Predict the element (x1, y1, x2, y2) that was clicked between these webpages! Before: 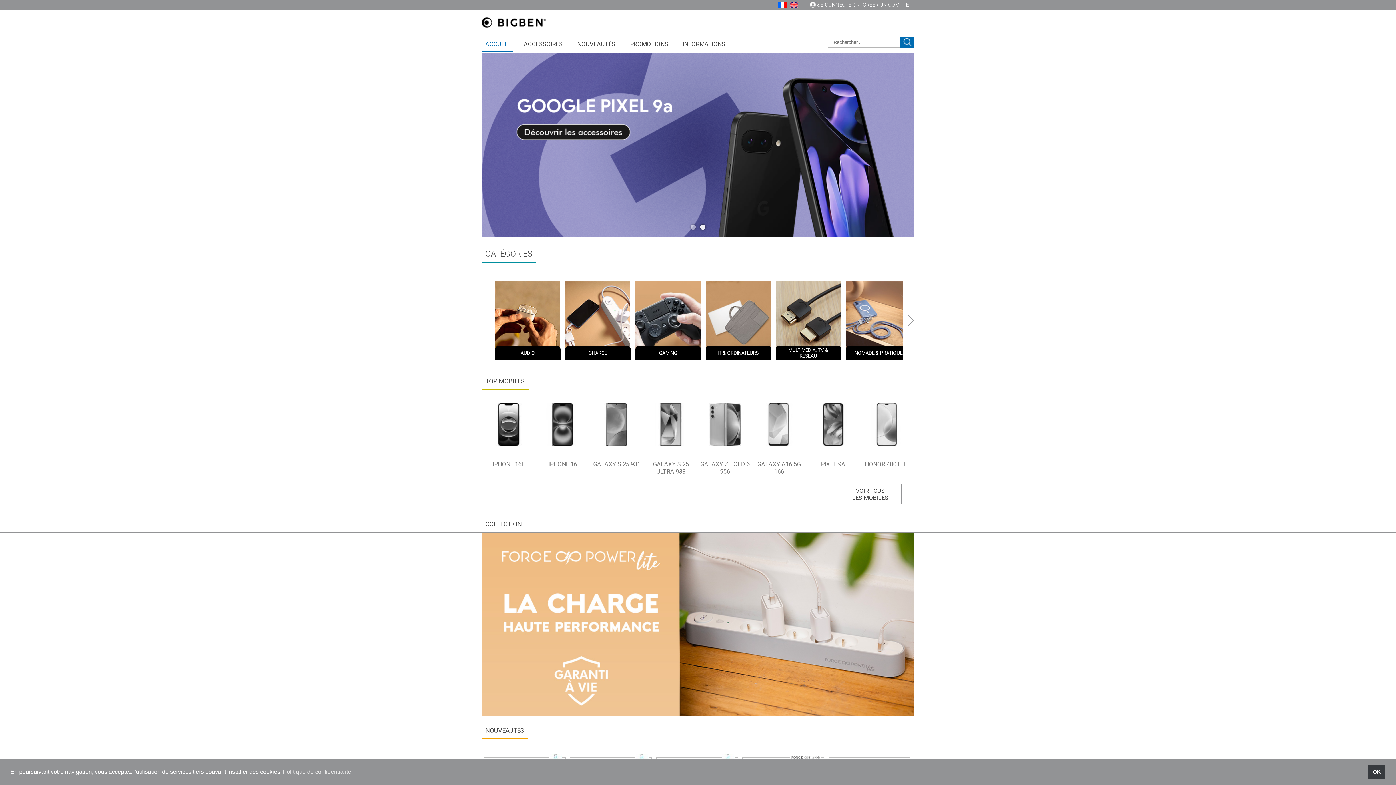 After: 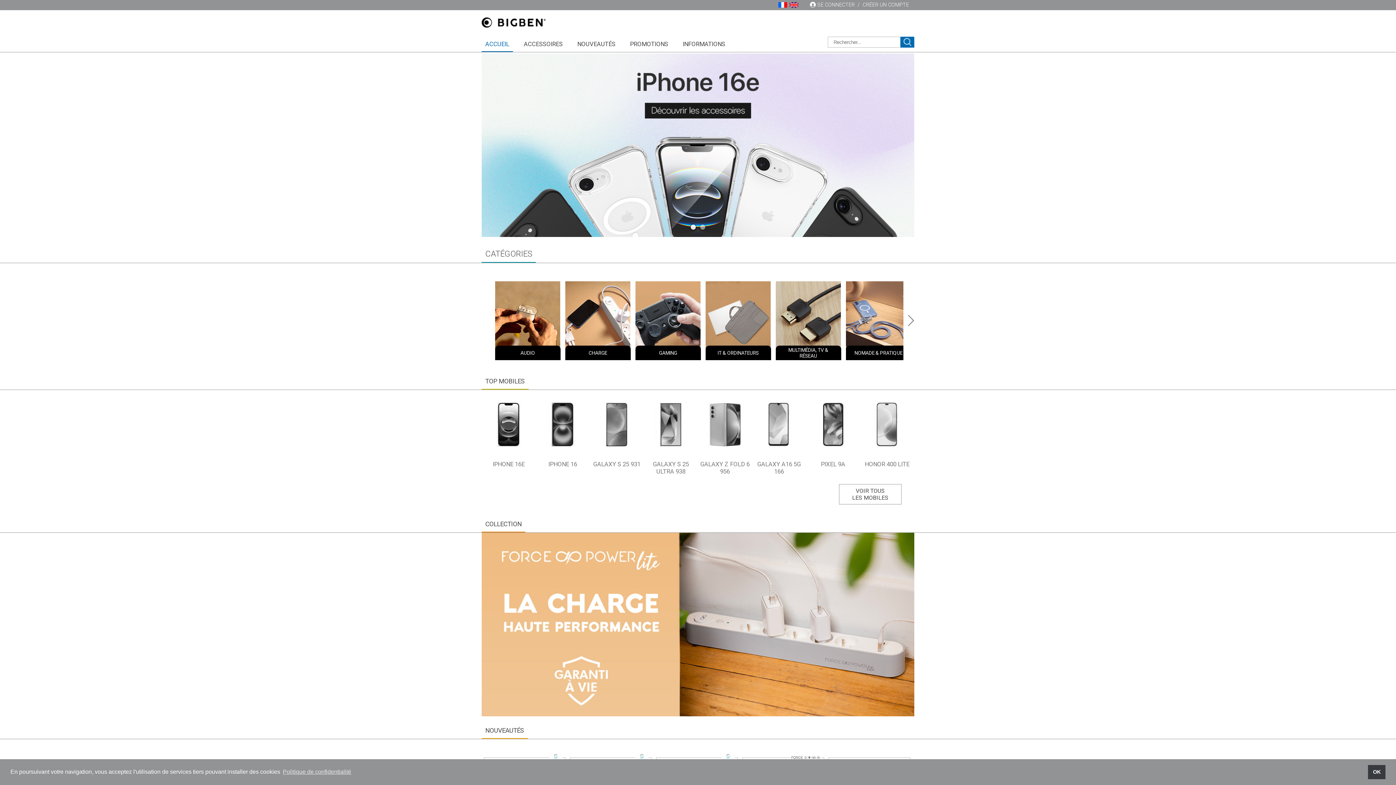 Action: label:   bbox: (778, 1, 789, 7)